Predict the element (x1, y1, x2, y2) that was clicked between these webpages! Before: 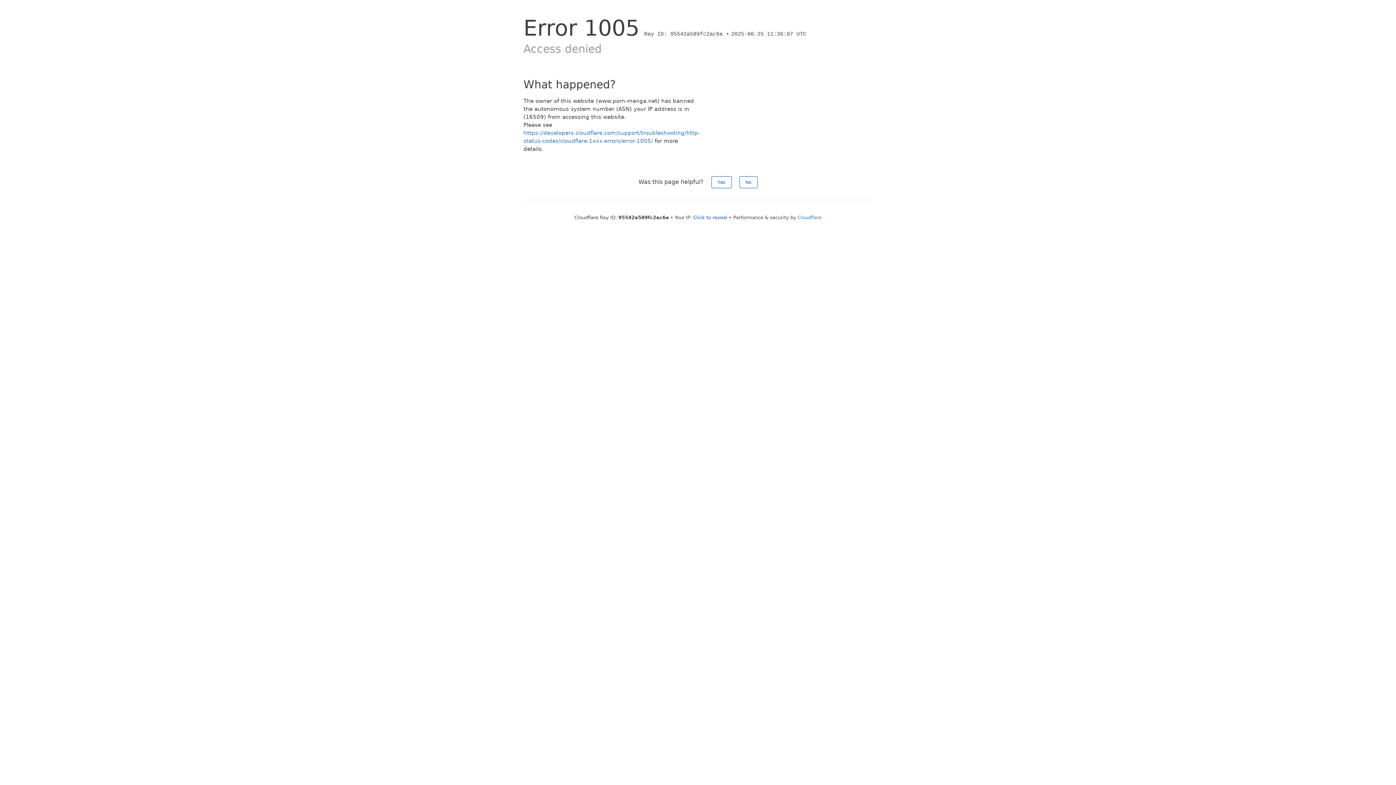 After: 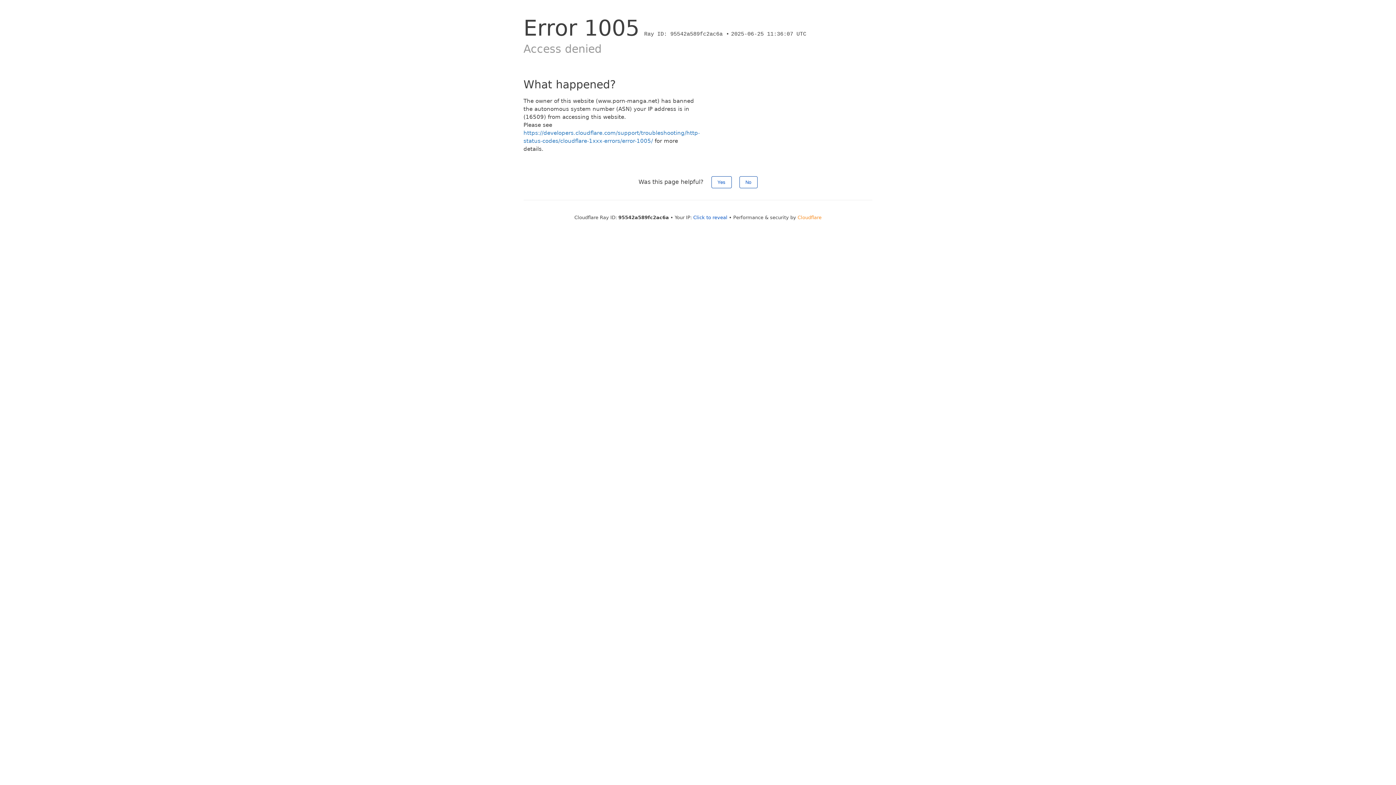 Action: label: Cloudflare bbox: (797, 214, 821, 220)